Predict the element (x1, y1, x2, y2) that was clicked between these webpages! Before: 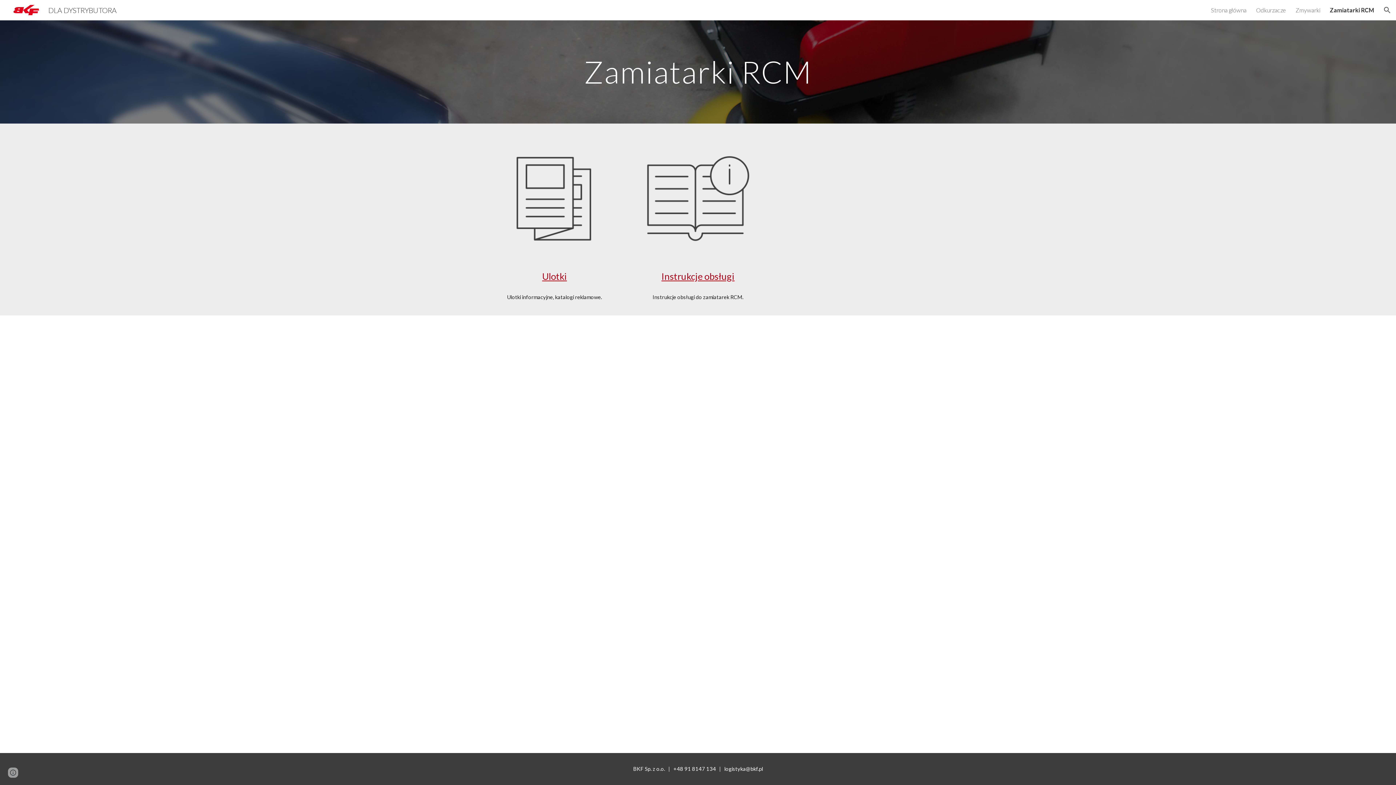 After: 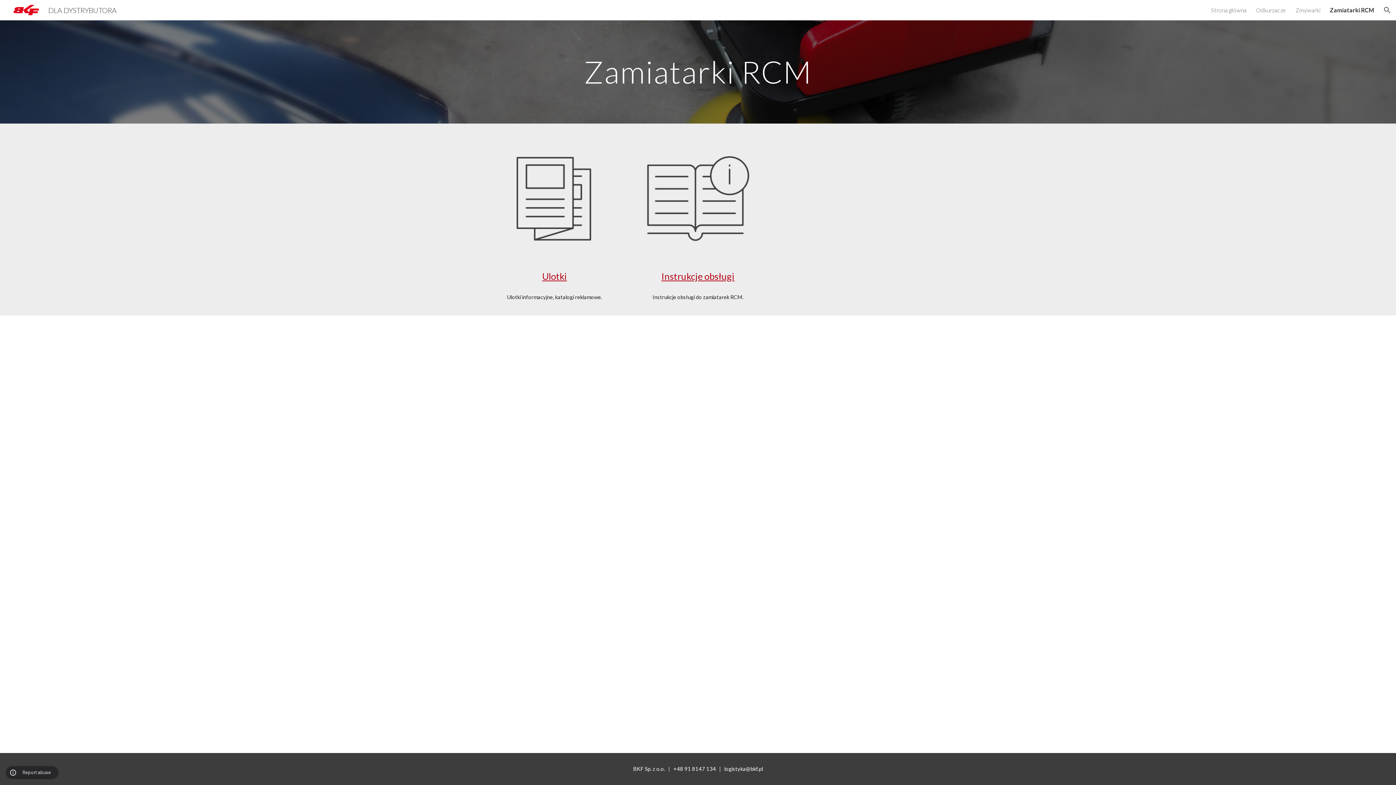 Action: label: Site actions bbox: (8, 768, 18, 778)